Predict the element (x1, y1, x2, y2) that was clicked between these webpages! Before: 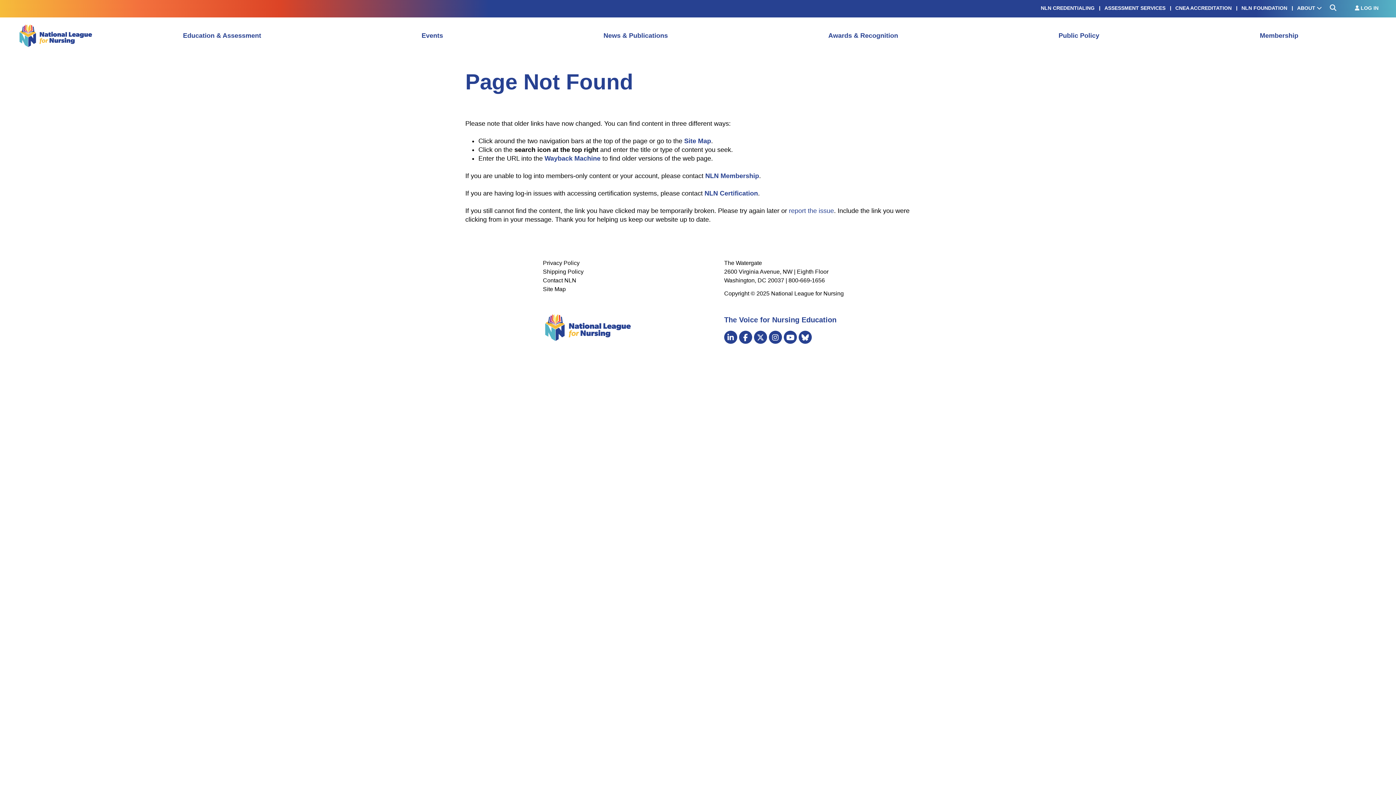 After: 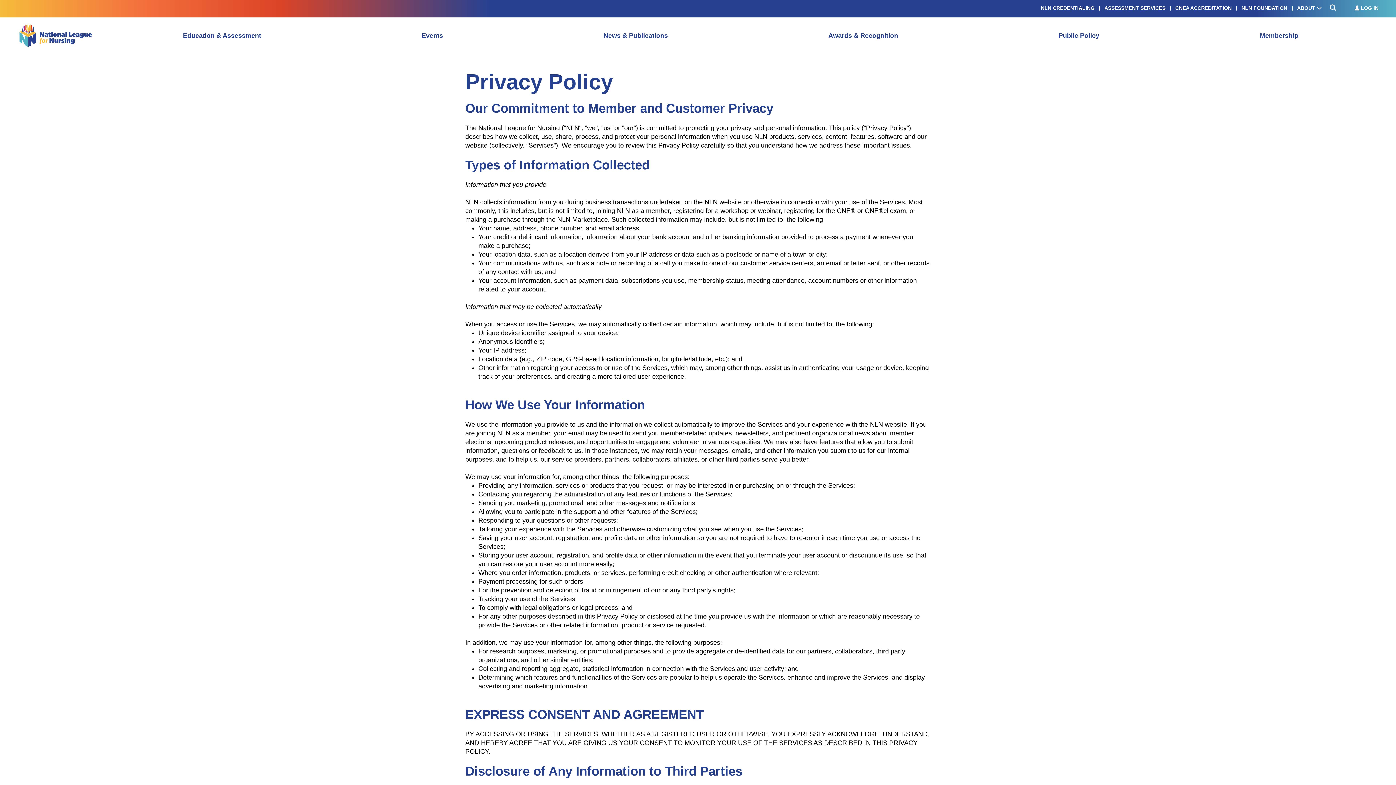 Action: label: Privacy Policy bbox: (543, 258, 693, 267)